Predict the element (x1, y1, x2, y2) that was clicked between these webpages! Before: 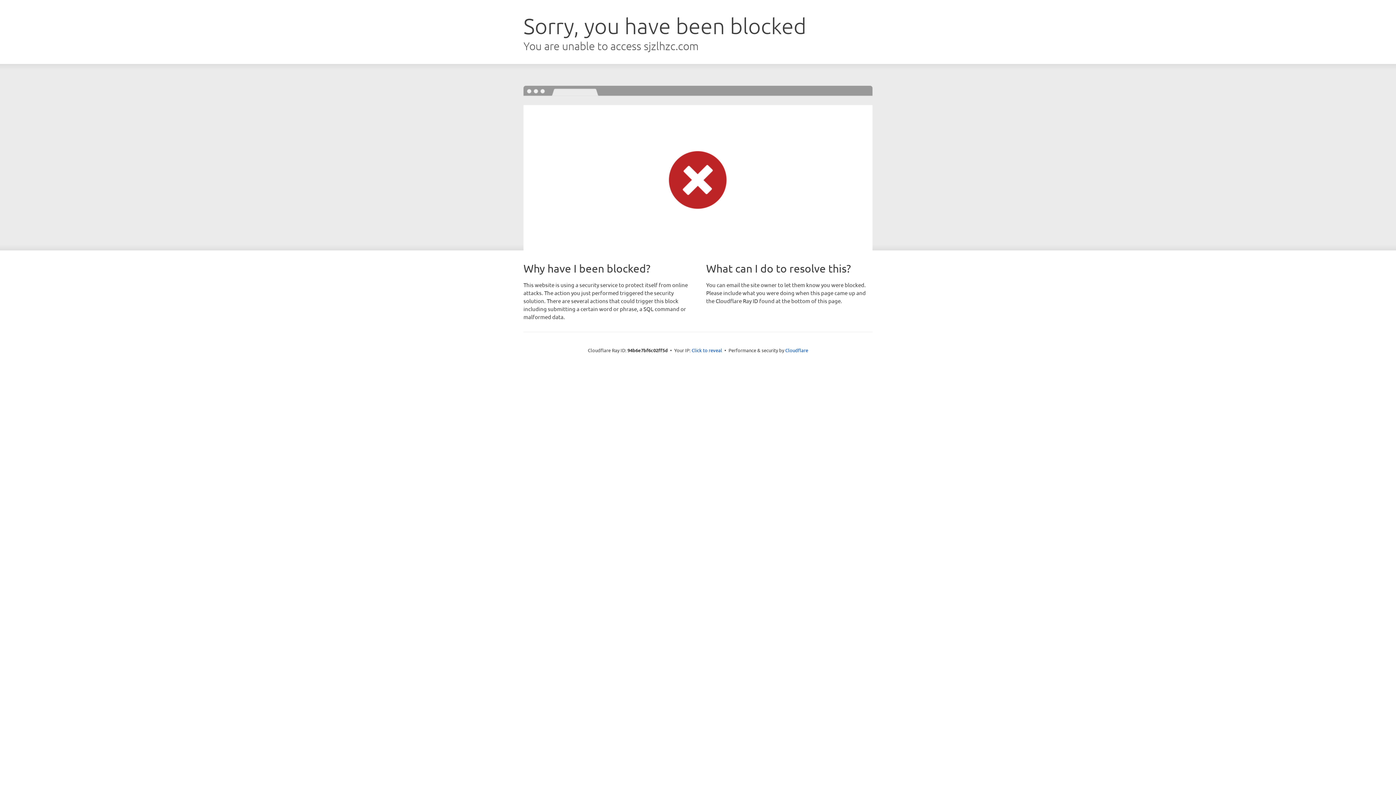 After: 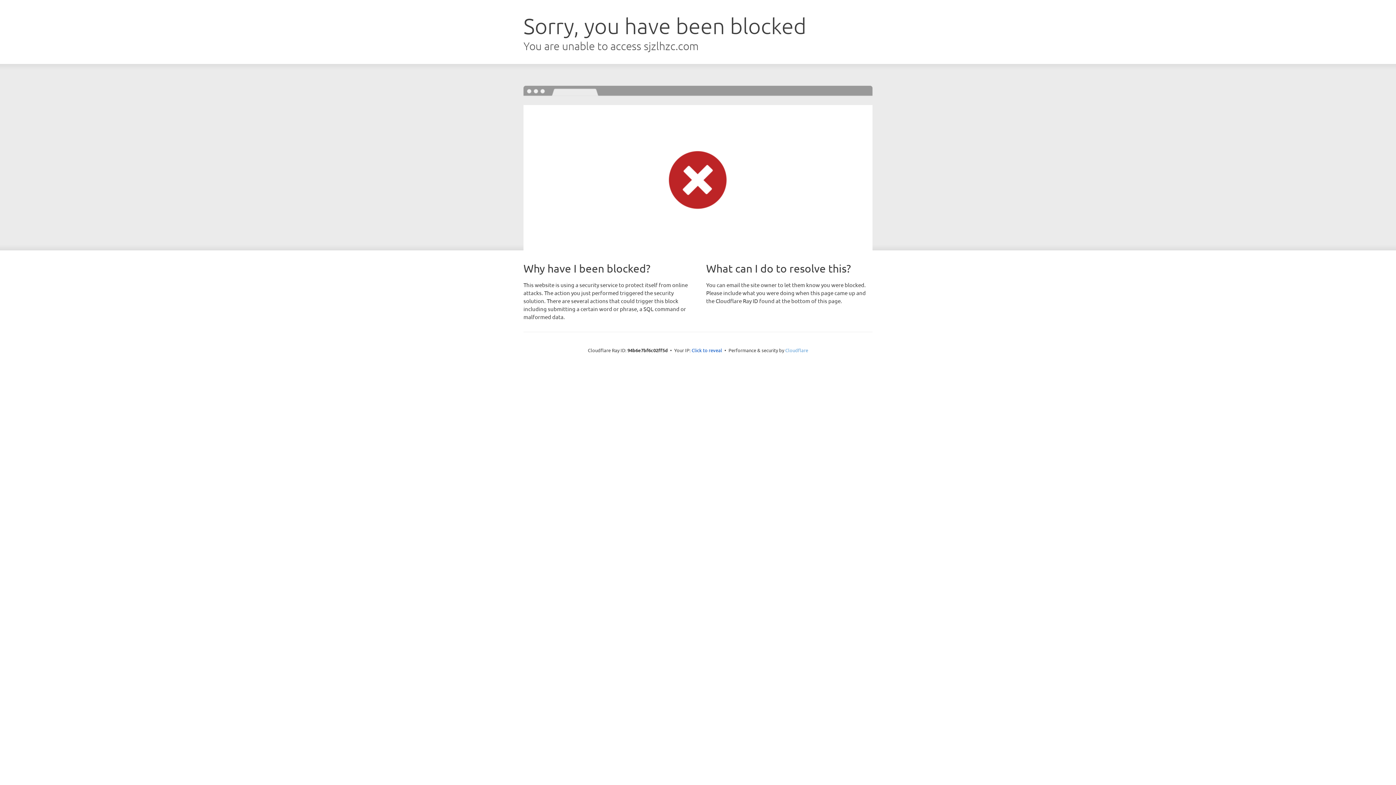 Action: label: Cloudflare bbox: (785, 347, 808, 353)